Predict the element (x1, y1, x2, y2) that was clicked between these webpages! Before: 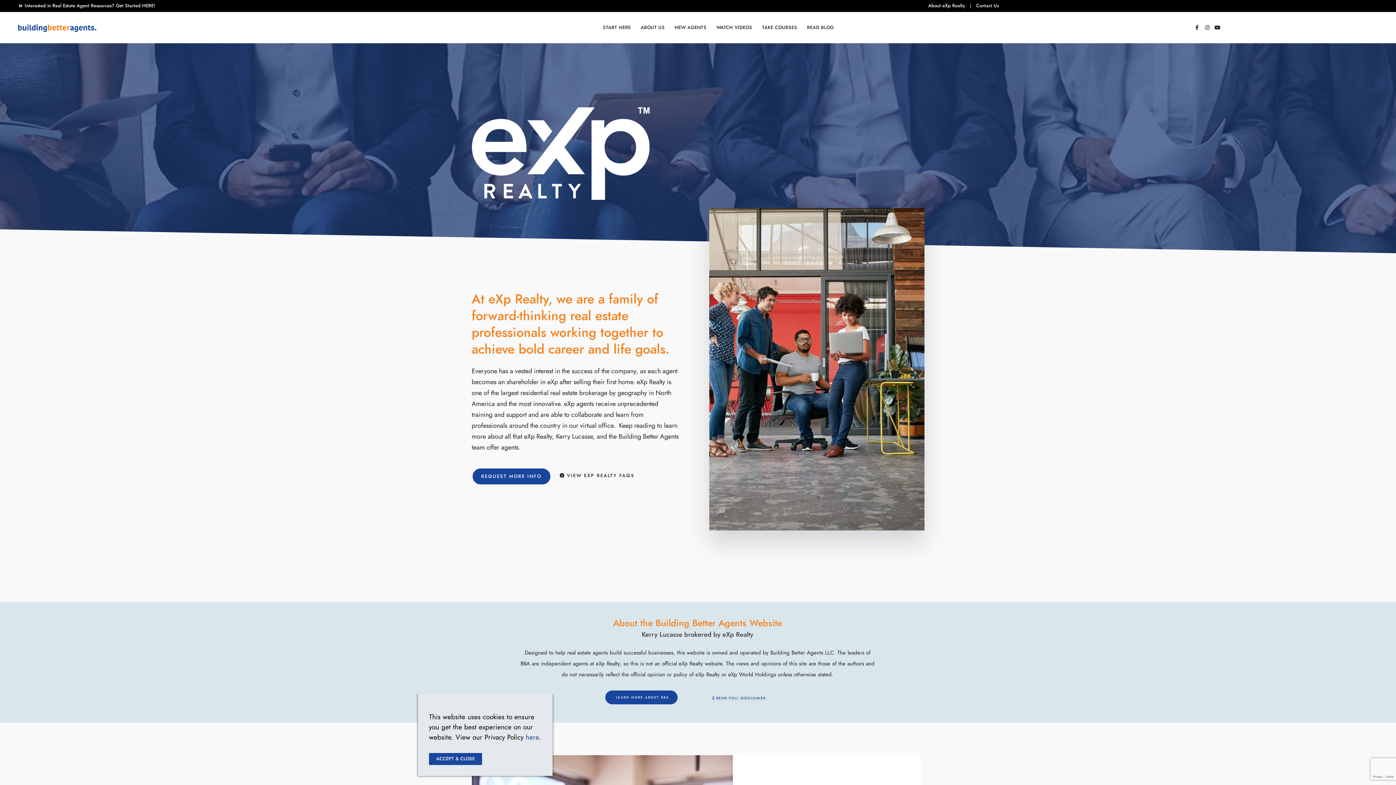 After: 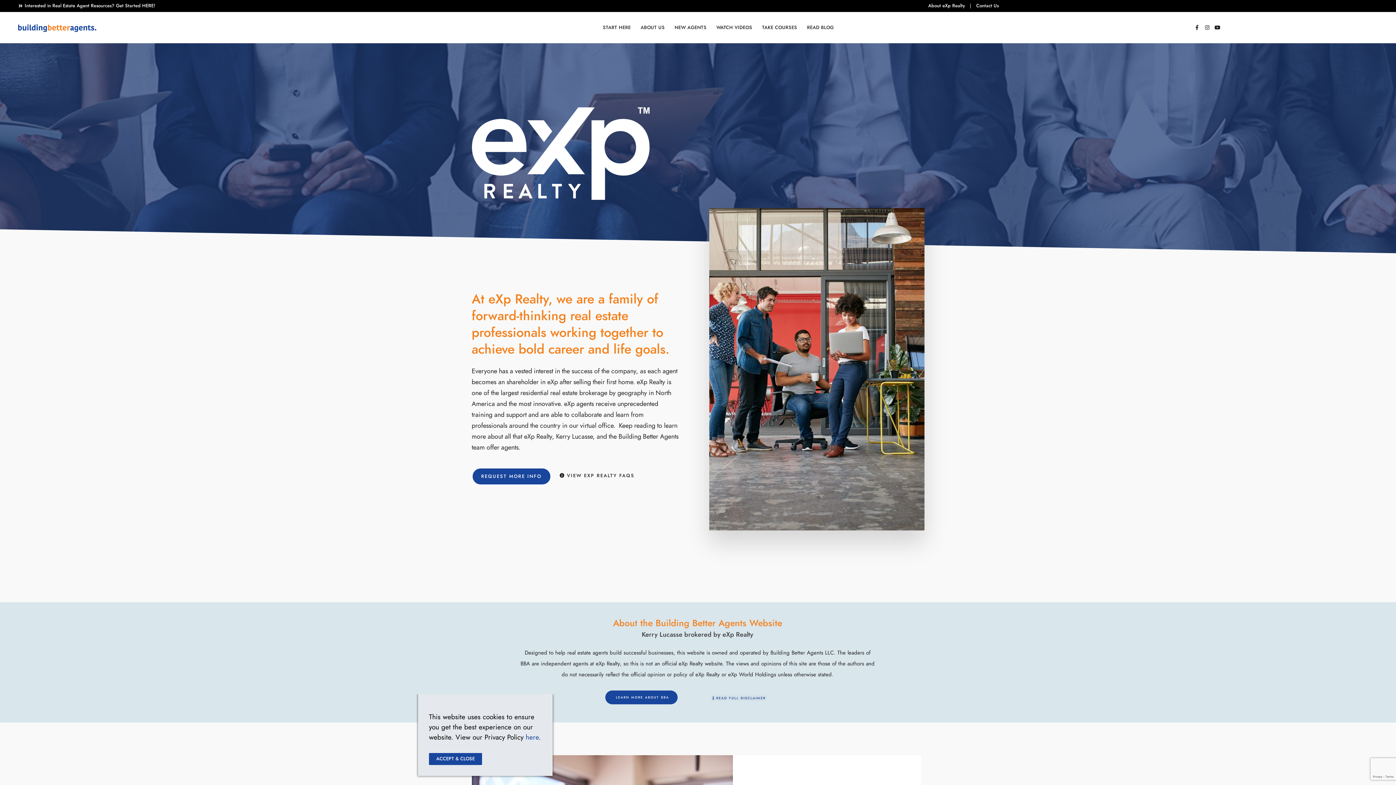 Action: bbox: (928, 2, 965, 9) label: About eXp Realty